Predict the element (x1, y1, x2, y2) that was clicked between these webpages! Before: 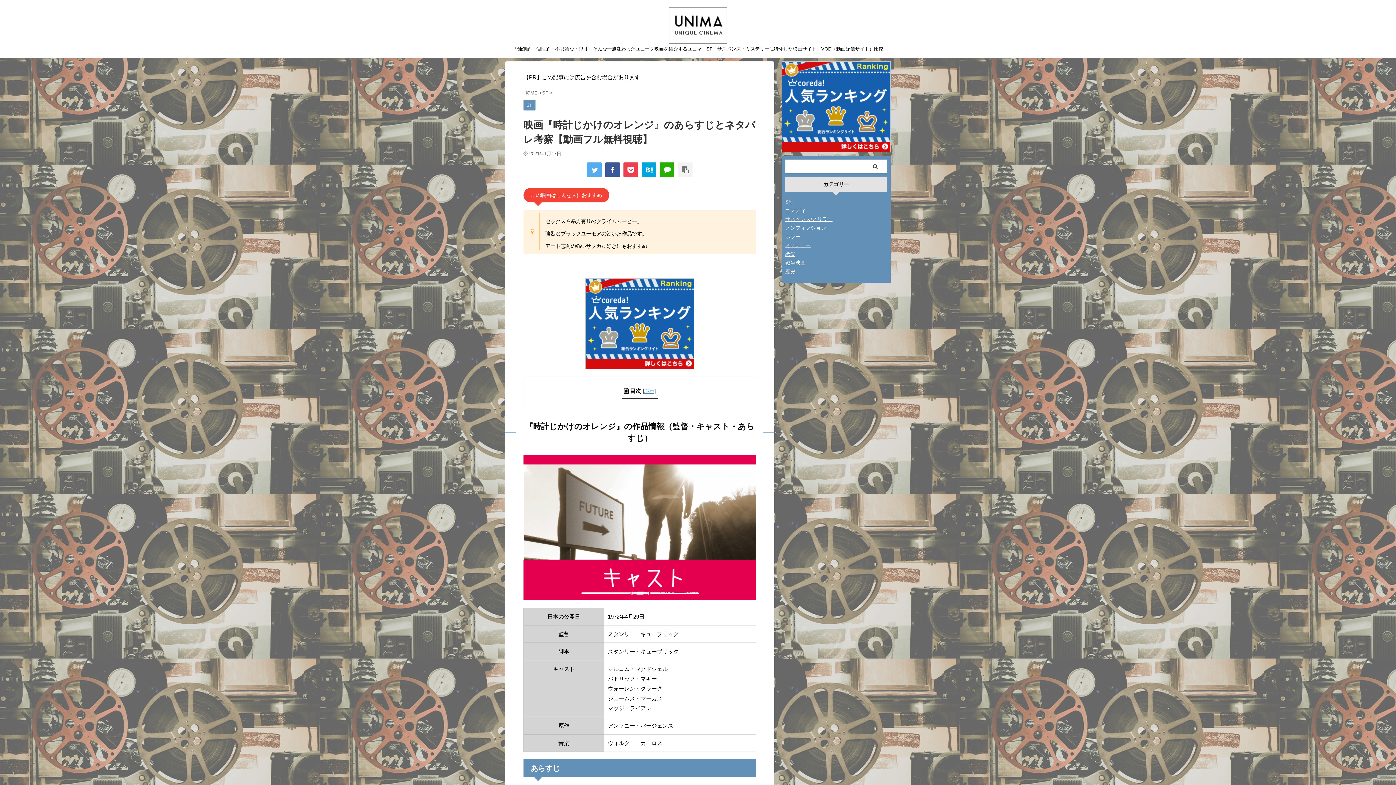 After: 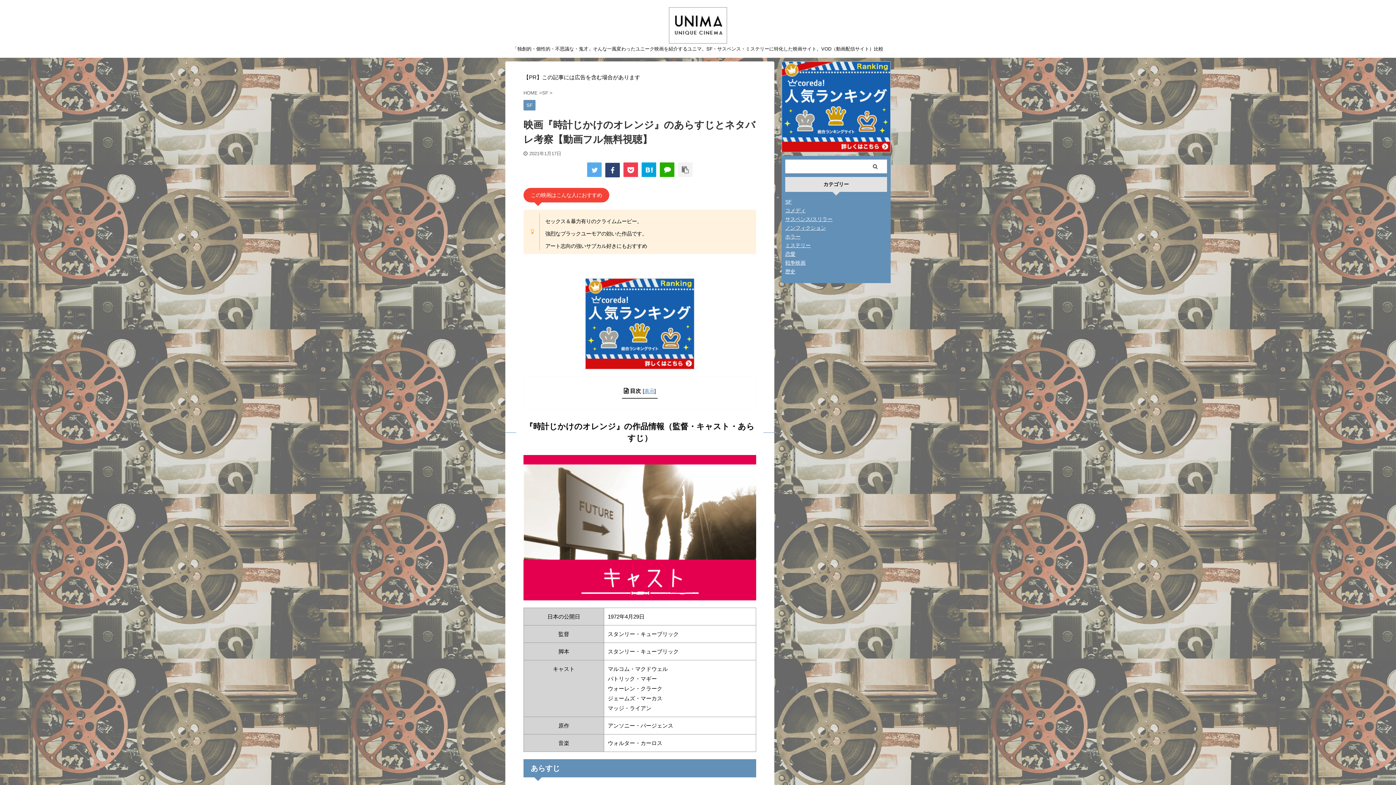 Action: bbox: (605, 162, 620, 177)